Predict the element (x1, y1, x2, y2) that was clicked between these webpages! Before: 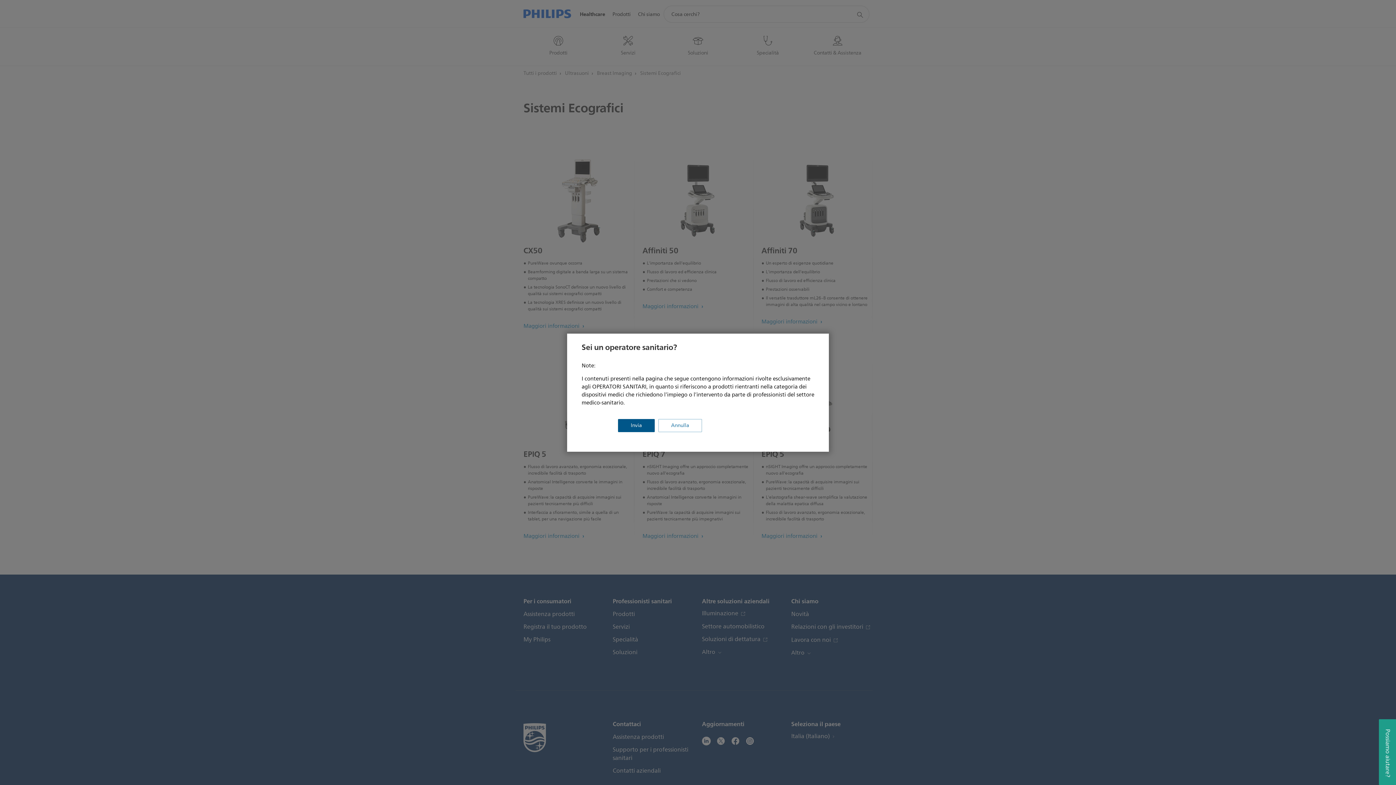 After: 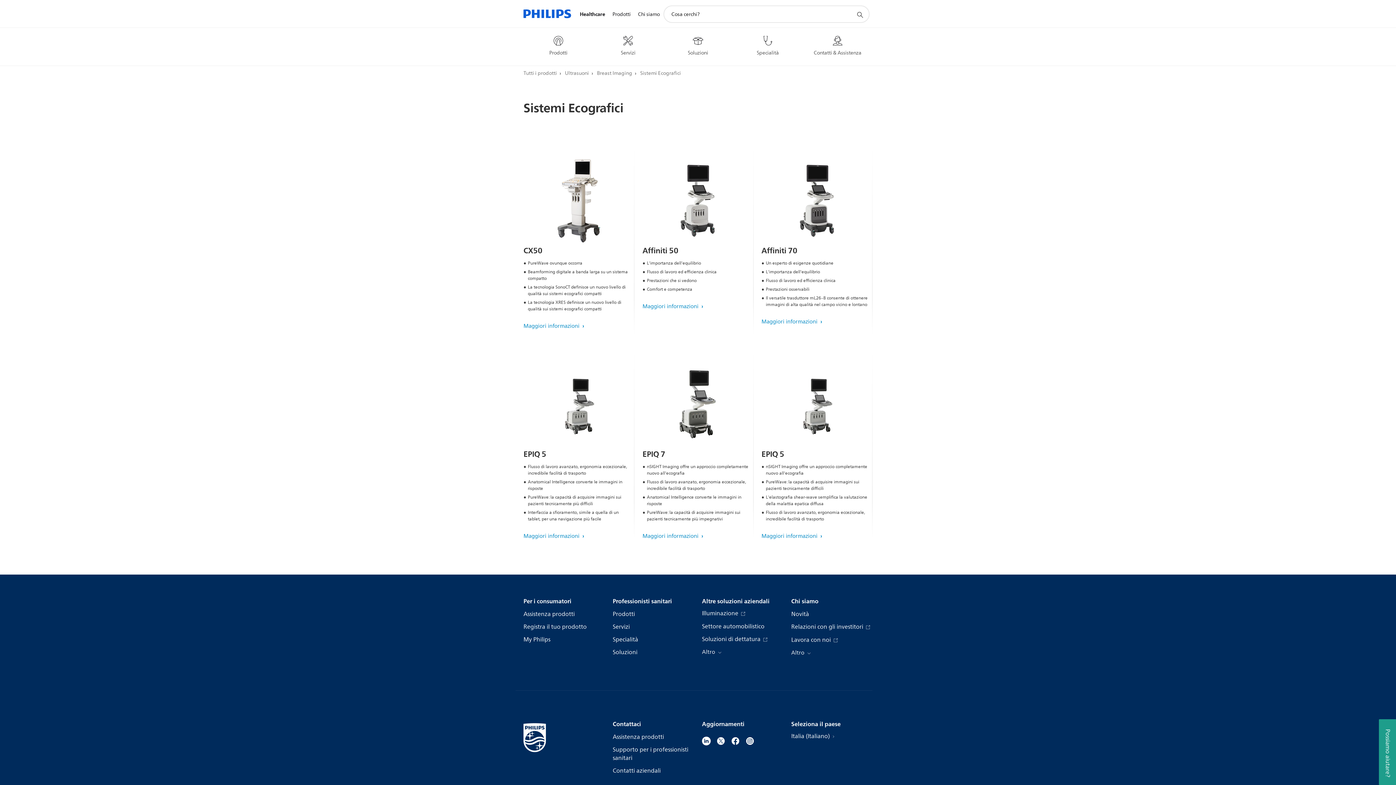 Action: label: Invia bbox: (618, 419, 654, 432)